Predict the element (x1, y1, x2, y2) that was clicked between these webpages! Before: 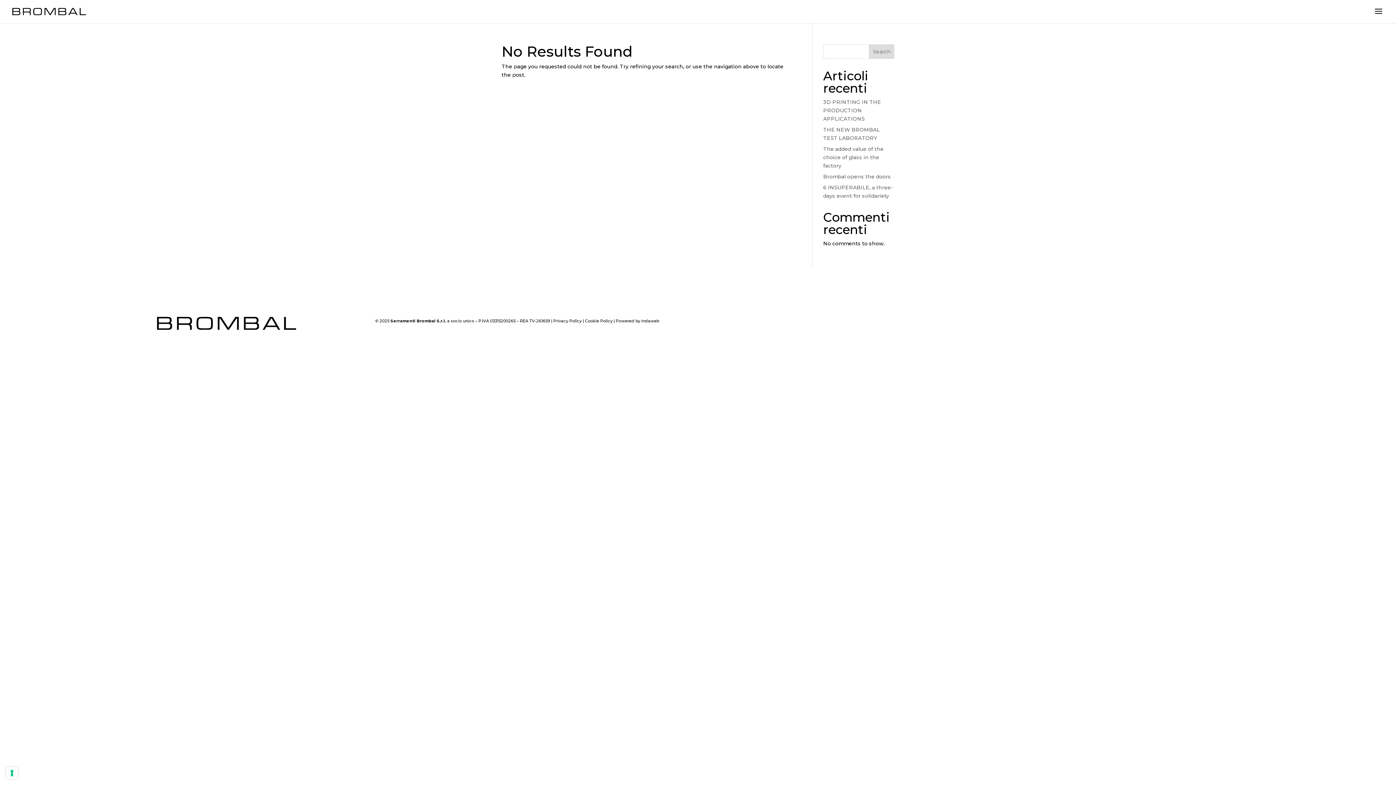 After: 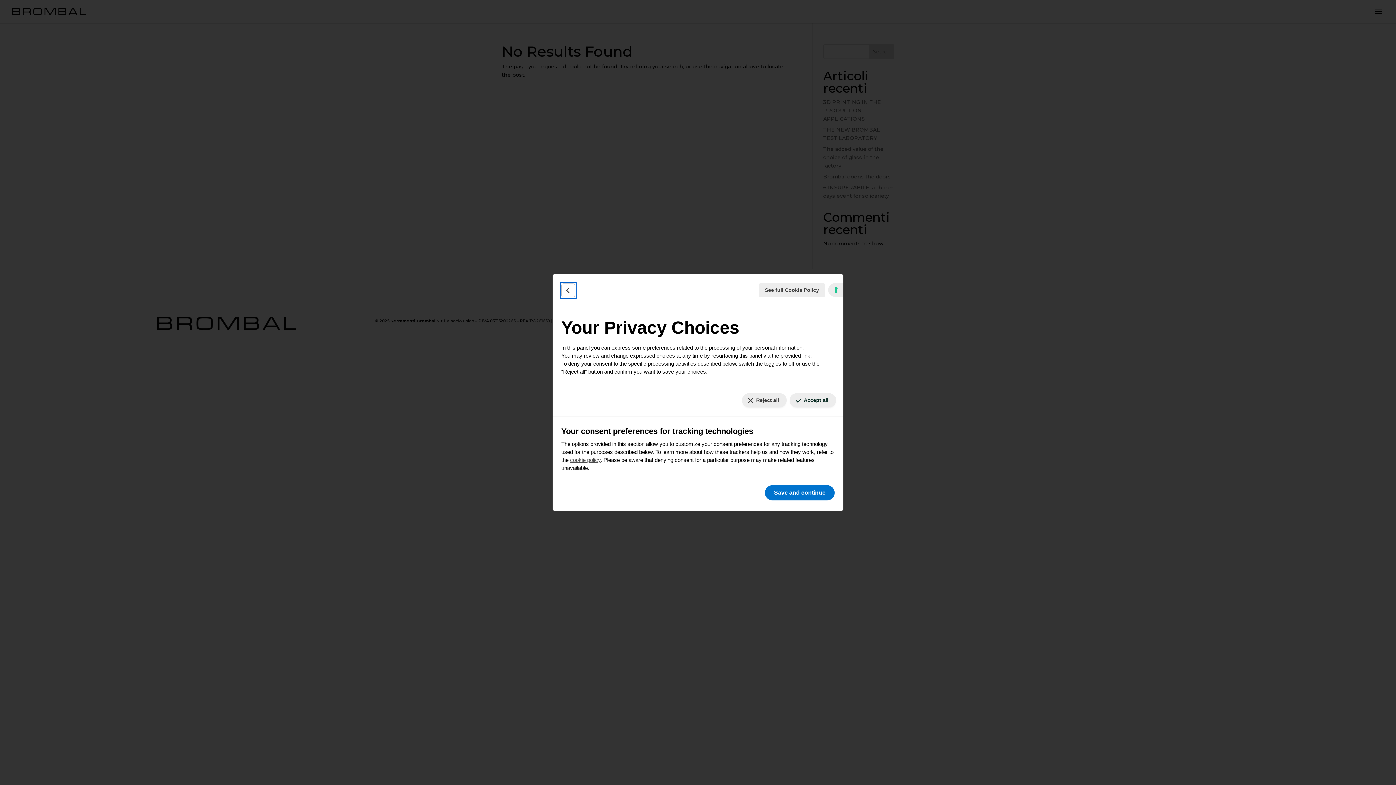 Action: bbox: (5, 767, 18, 779) label: Your consent preferences for tracking technologies